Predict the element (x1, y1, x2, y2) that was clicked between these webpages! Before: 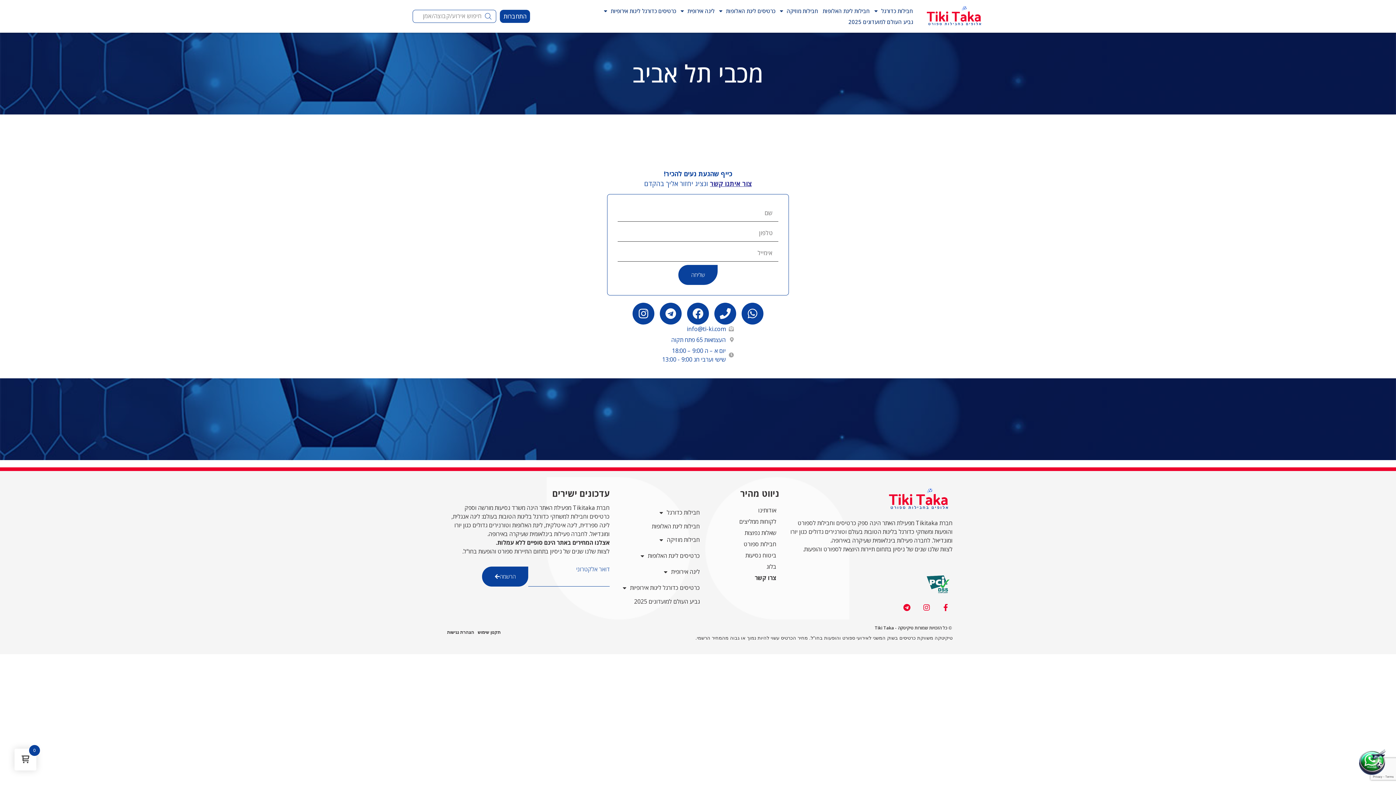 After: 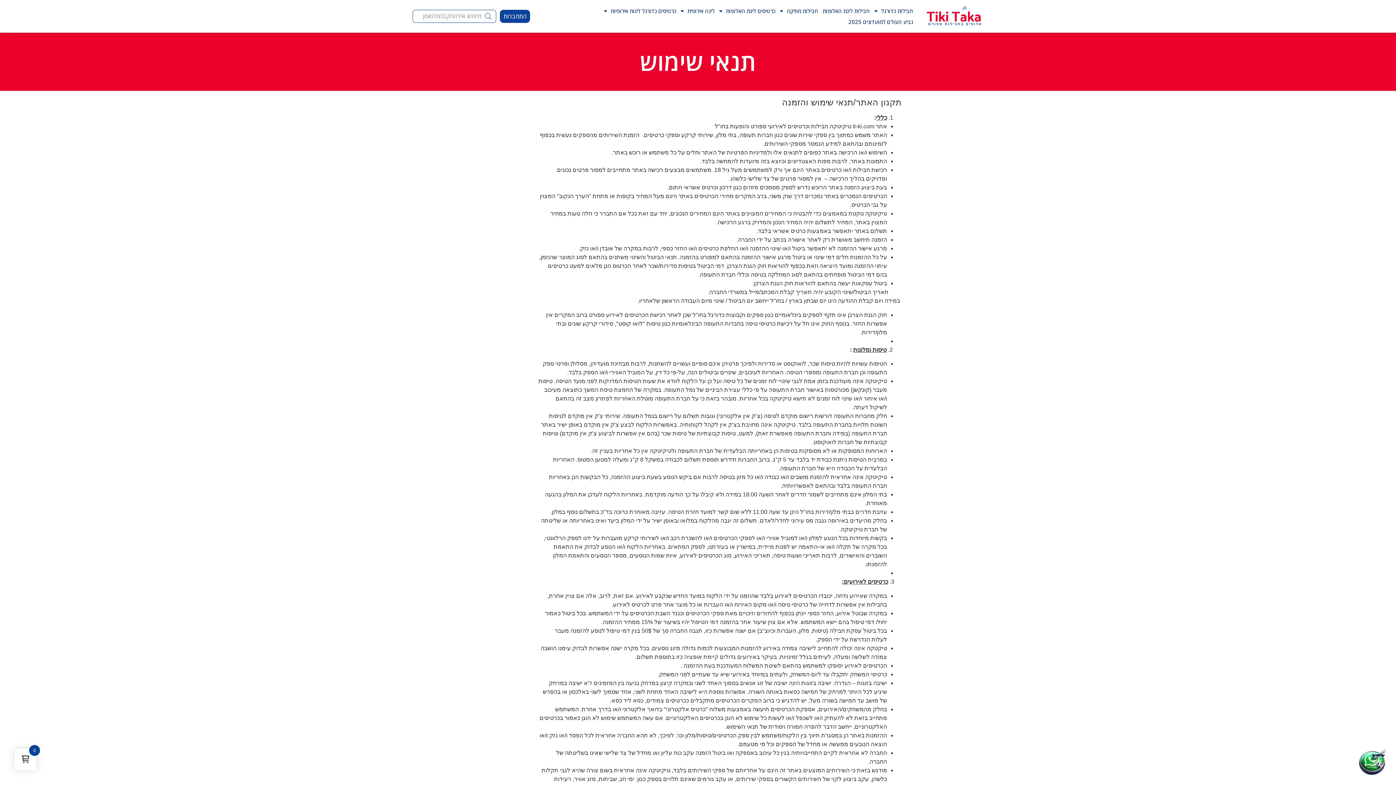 Action: bbox: (477, 630, 500, 635) label: תקנון שימוש